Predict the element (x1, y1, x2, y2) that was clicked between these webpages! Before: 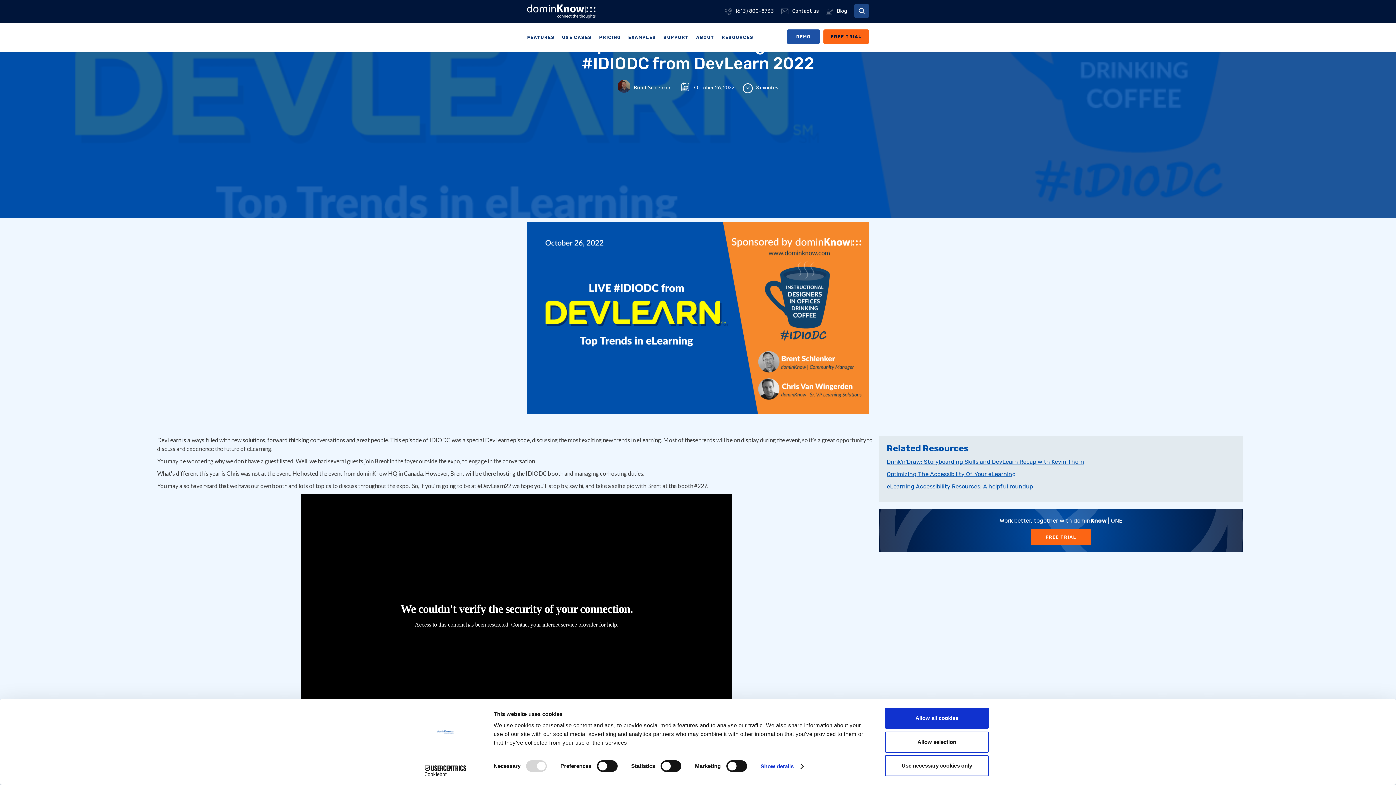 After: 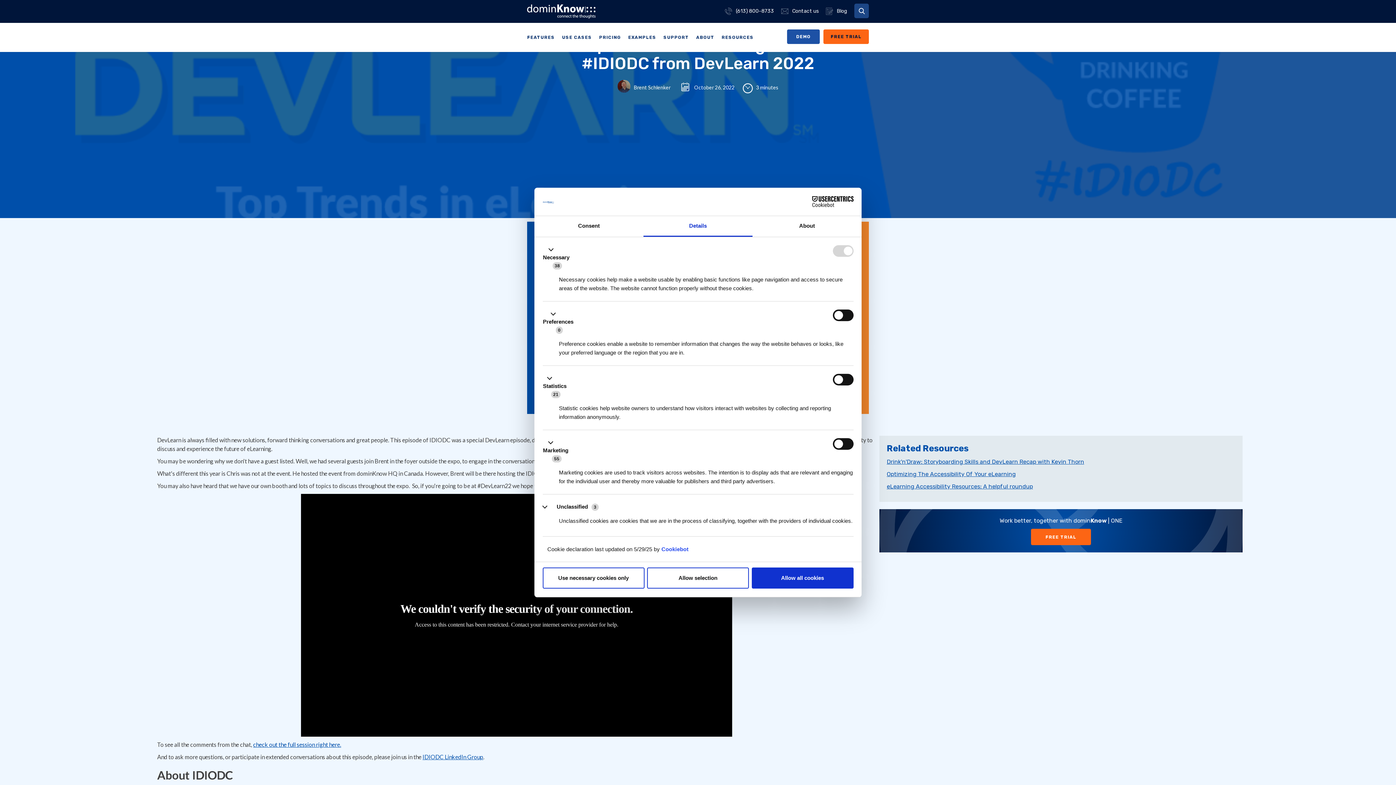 Action: label: Show details bbox: (760, 761, 803, 772)